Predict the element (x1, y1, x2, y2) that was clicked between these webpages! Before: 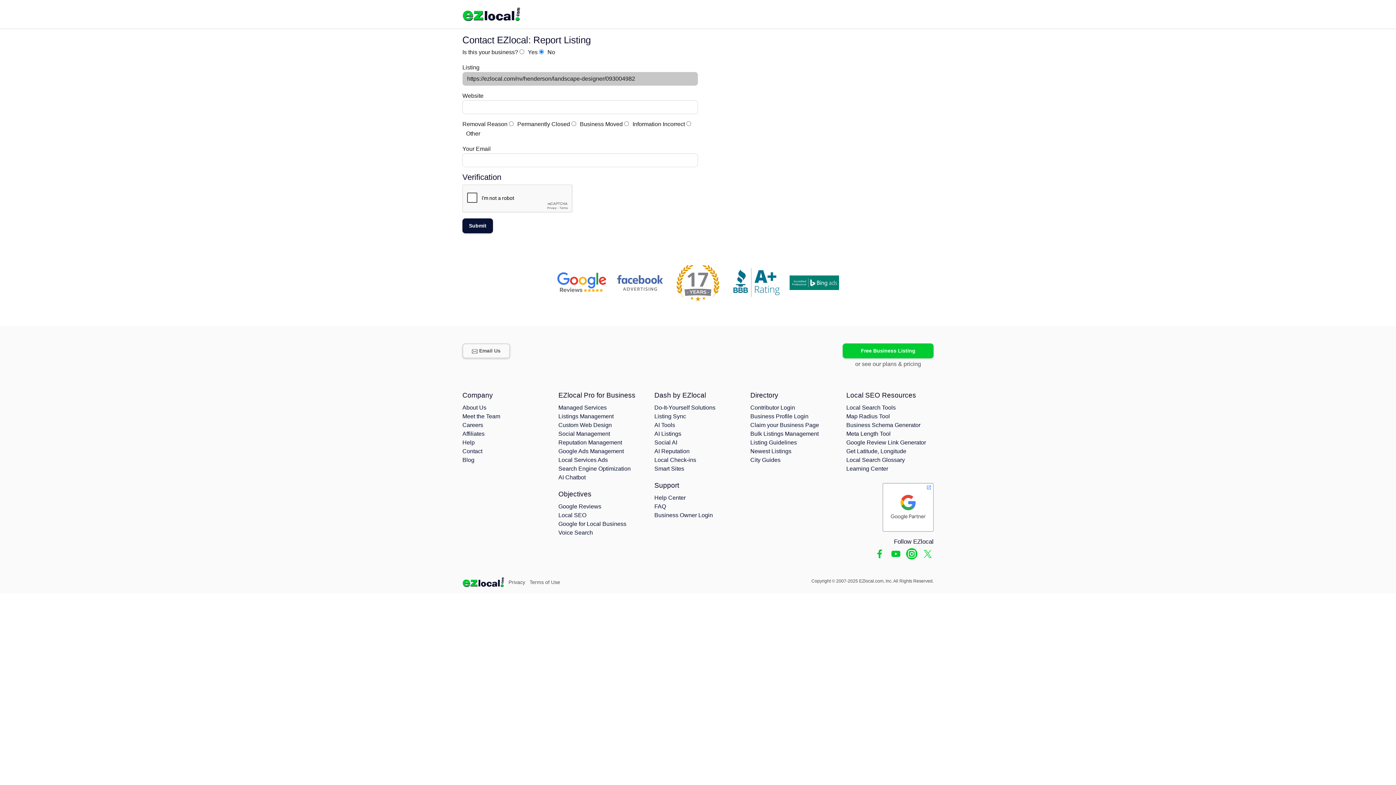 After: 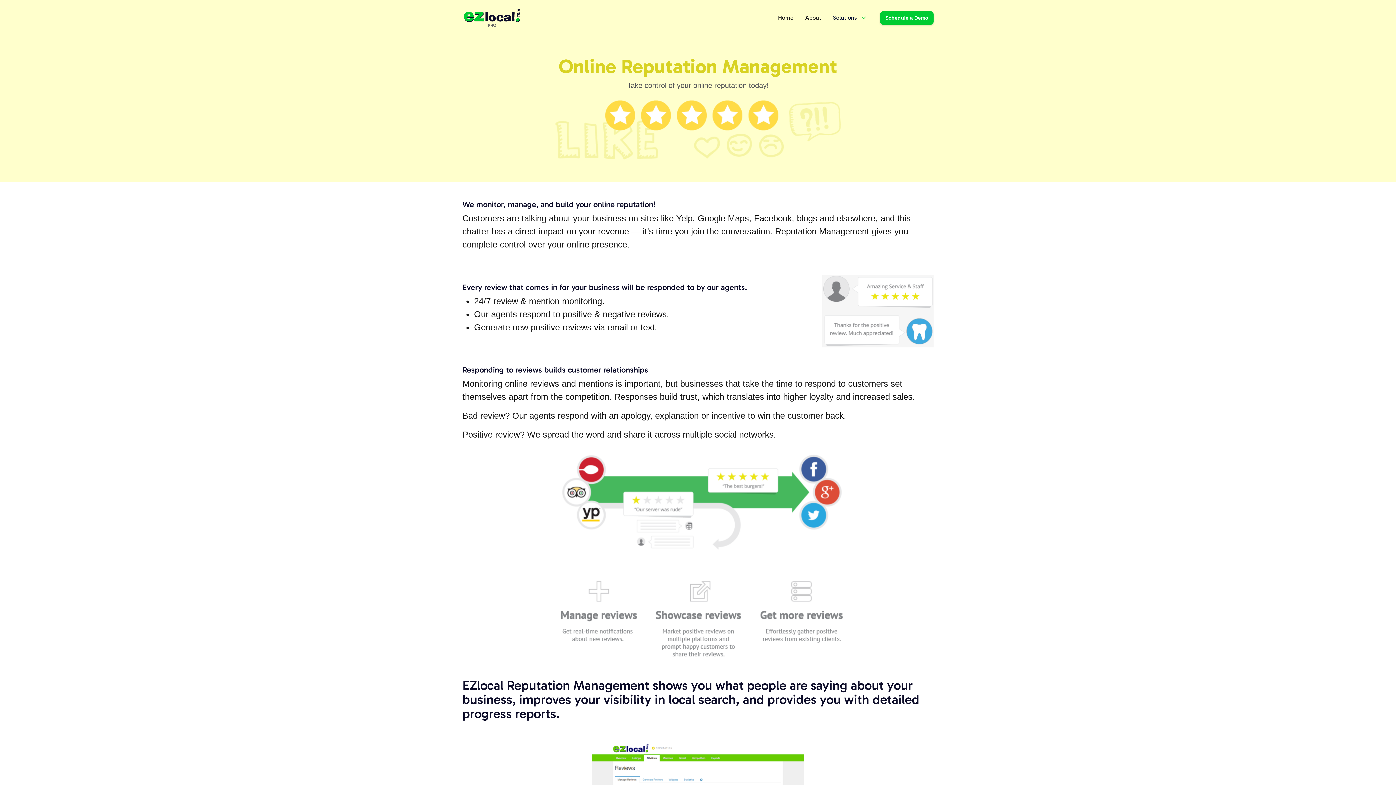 Action: label: Reputation Management bbox: (558, 439, 622, 445)